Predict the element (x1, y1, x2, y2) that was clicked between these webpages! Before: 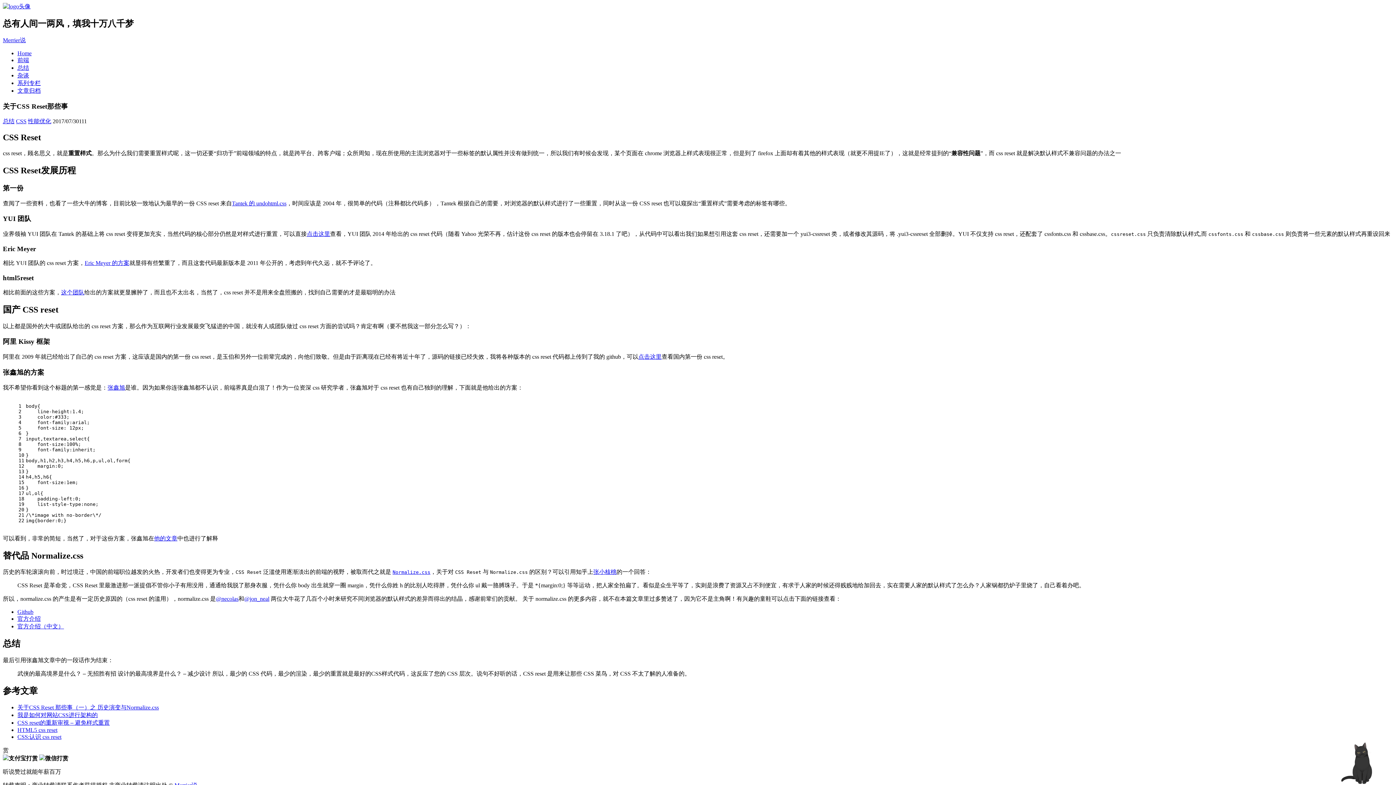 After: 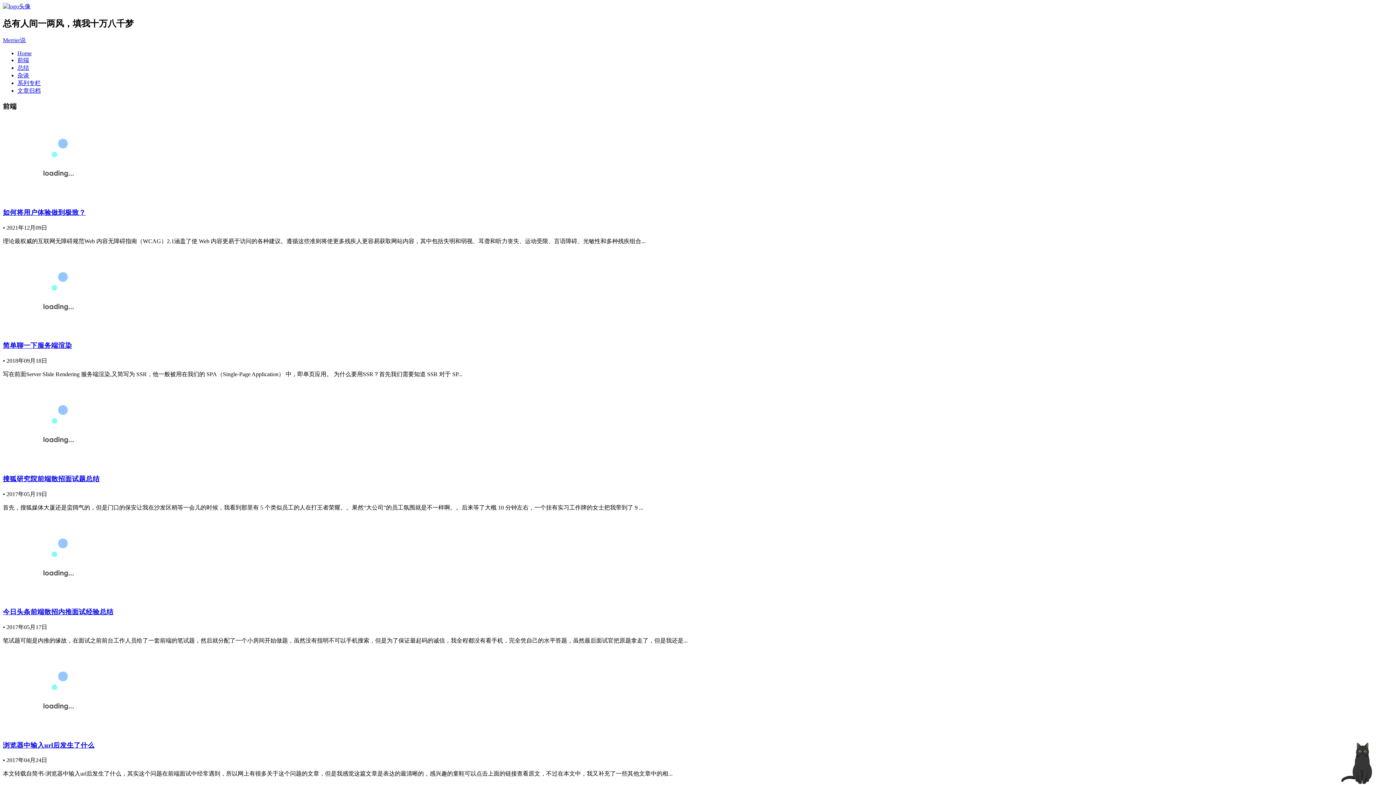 Action: label: 前端 bbox: (17, 57, 29, 63)